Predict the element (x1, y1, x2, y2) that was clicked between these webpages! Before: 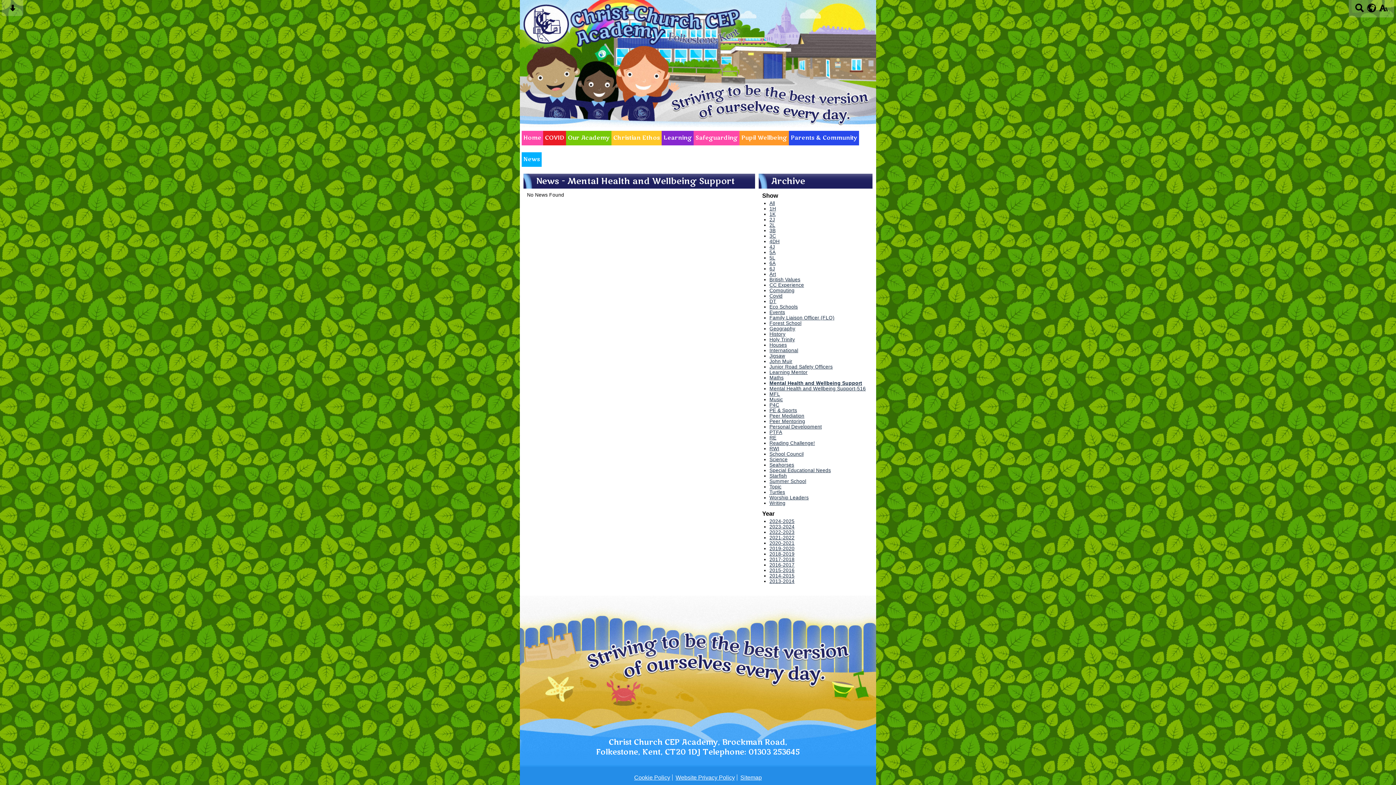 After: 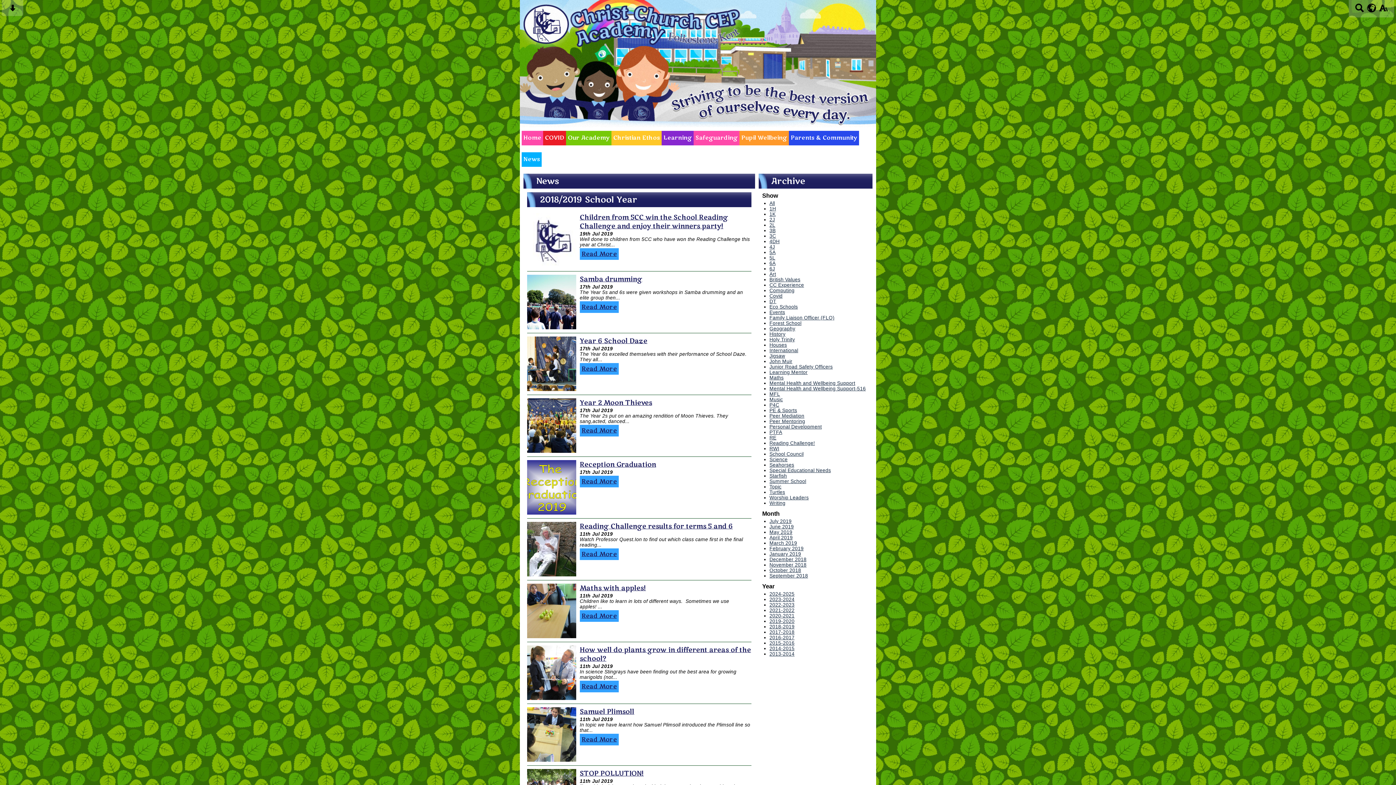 Action: label: 2018-2019 bbox: (769, 551, 794, 557)